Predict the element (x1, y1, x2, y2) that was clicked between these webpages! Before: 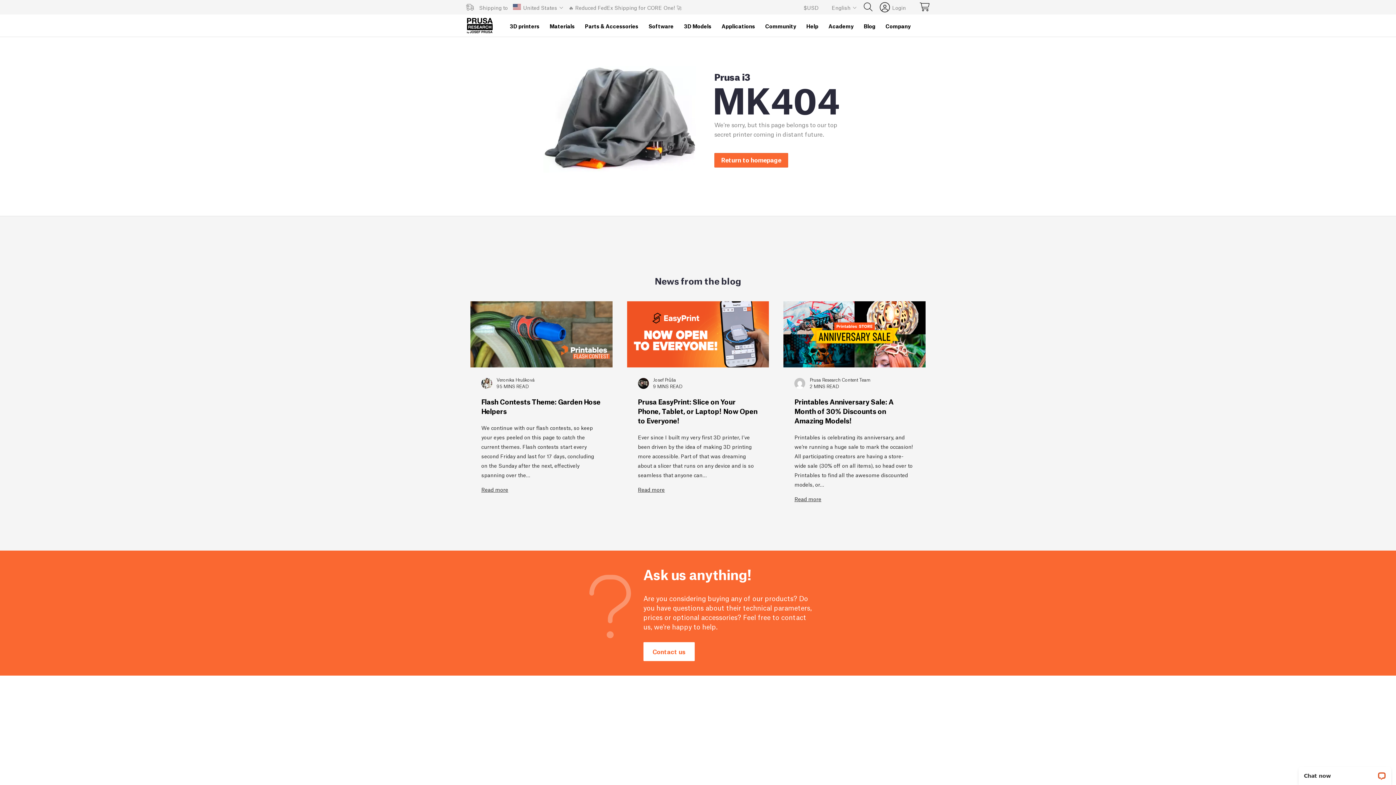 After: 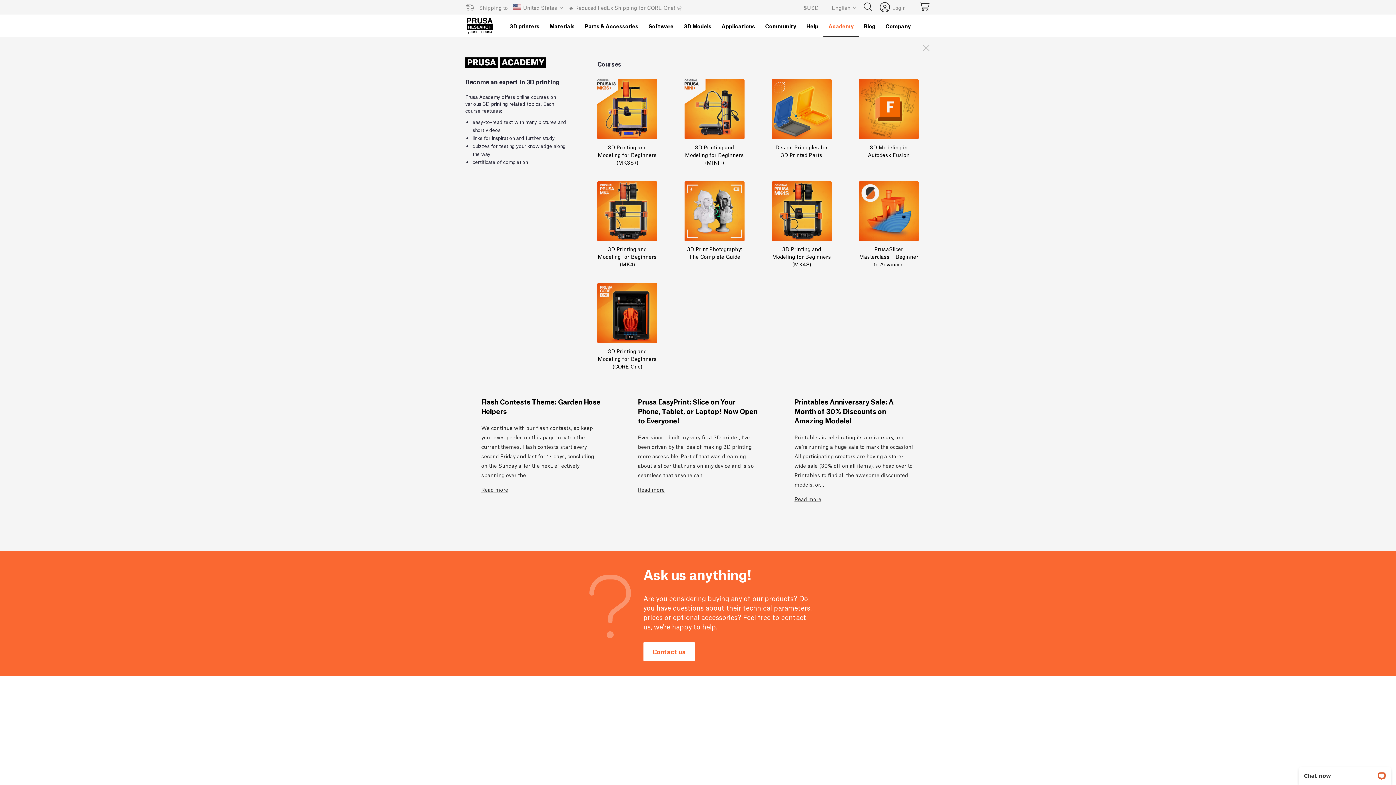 Action: bbox: (823, 14, 858, 36) label: Academy